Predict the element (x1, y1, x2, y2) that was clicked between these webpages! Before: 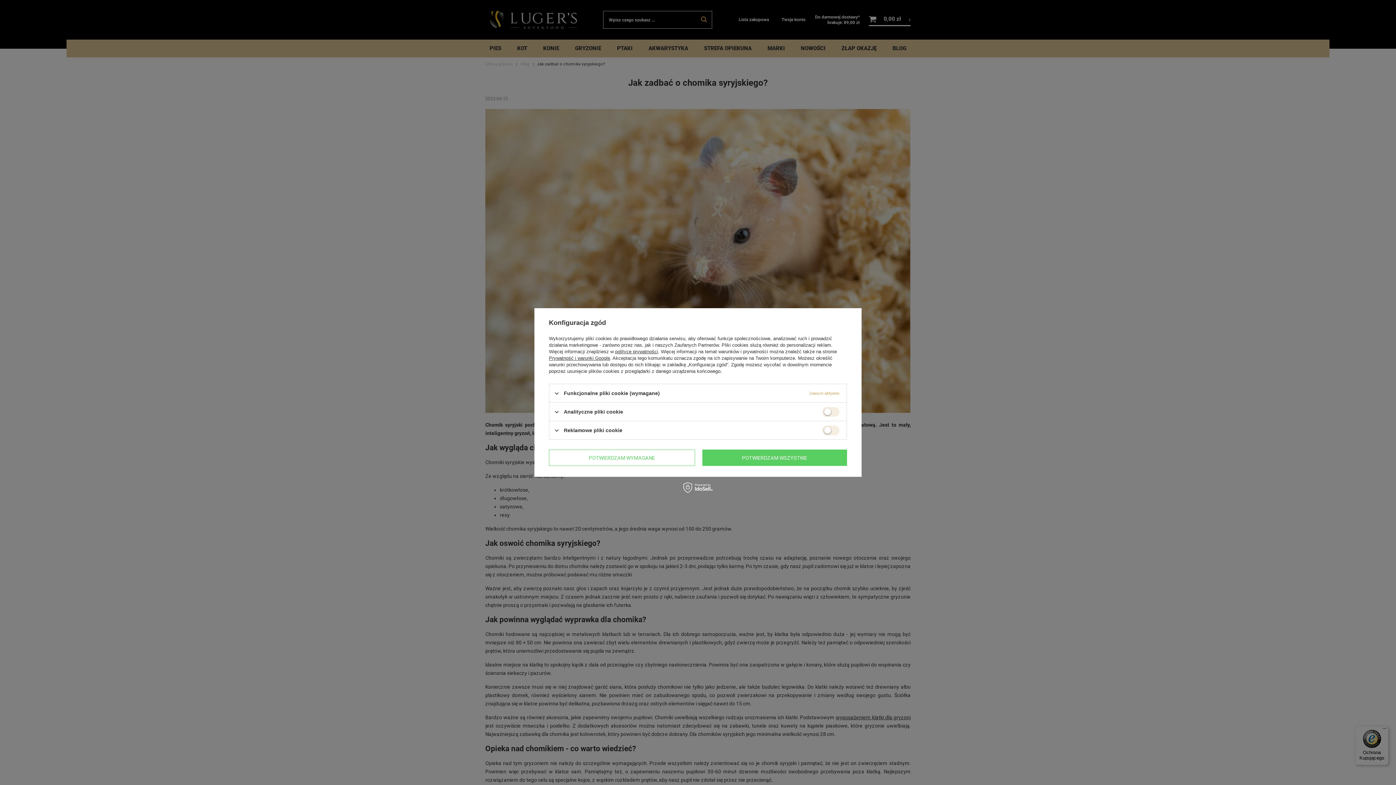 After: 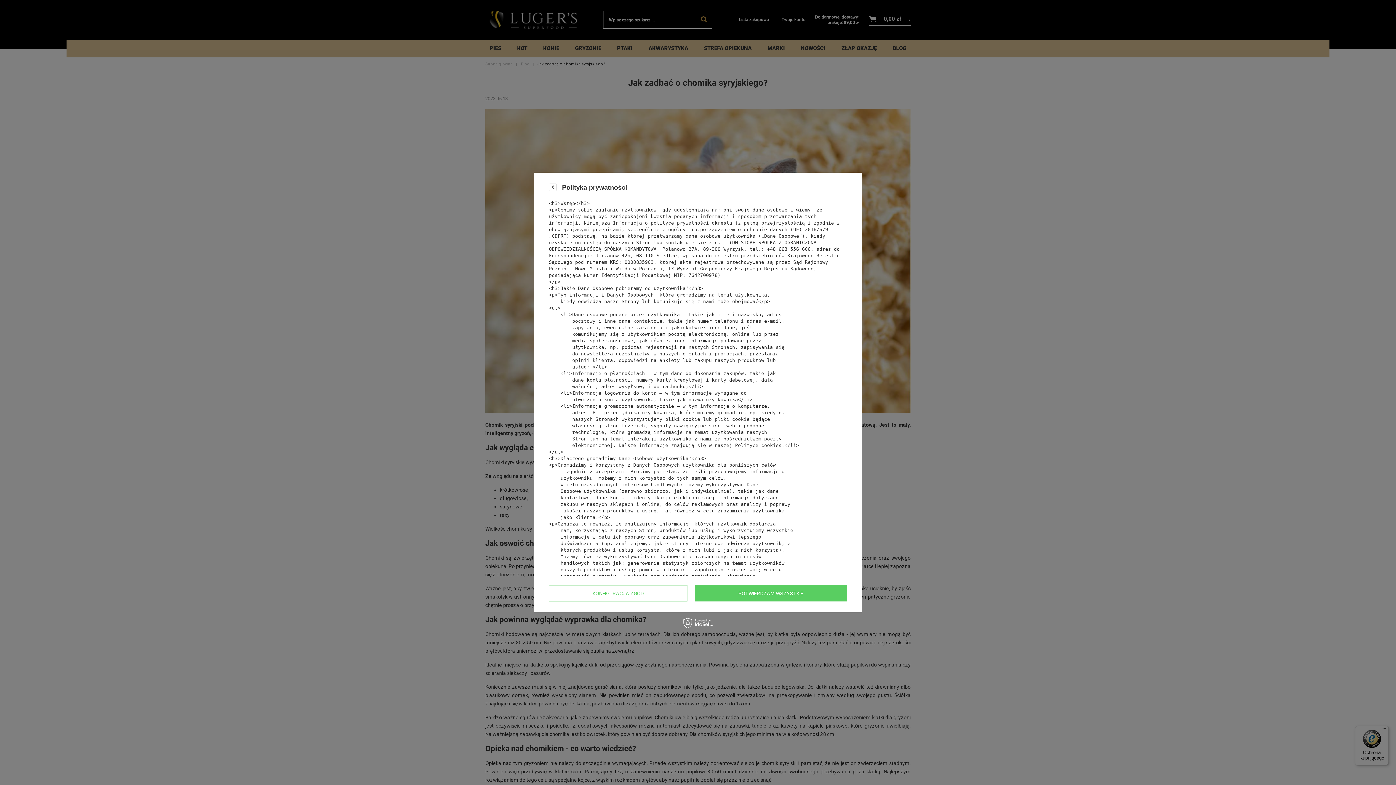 Action: label: polityce prywatności bbox: (615, 349, 658, 354)